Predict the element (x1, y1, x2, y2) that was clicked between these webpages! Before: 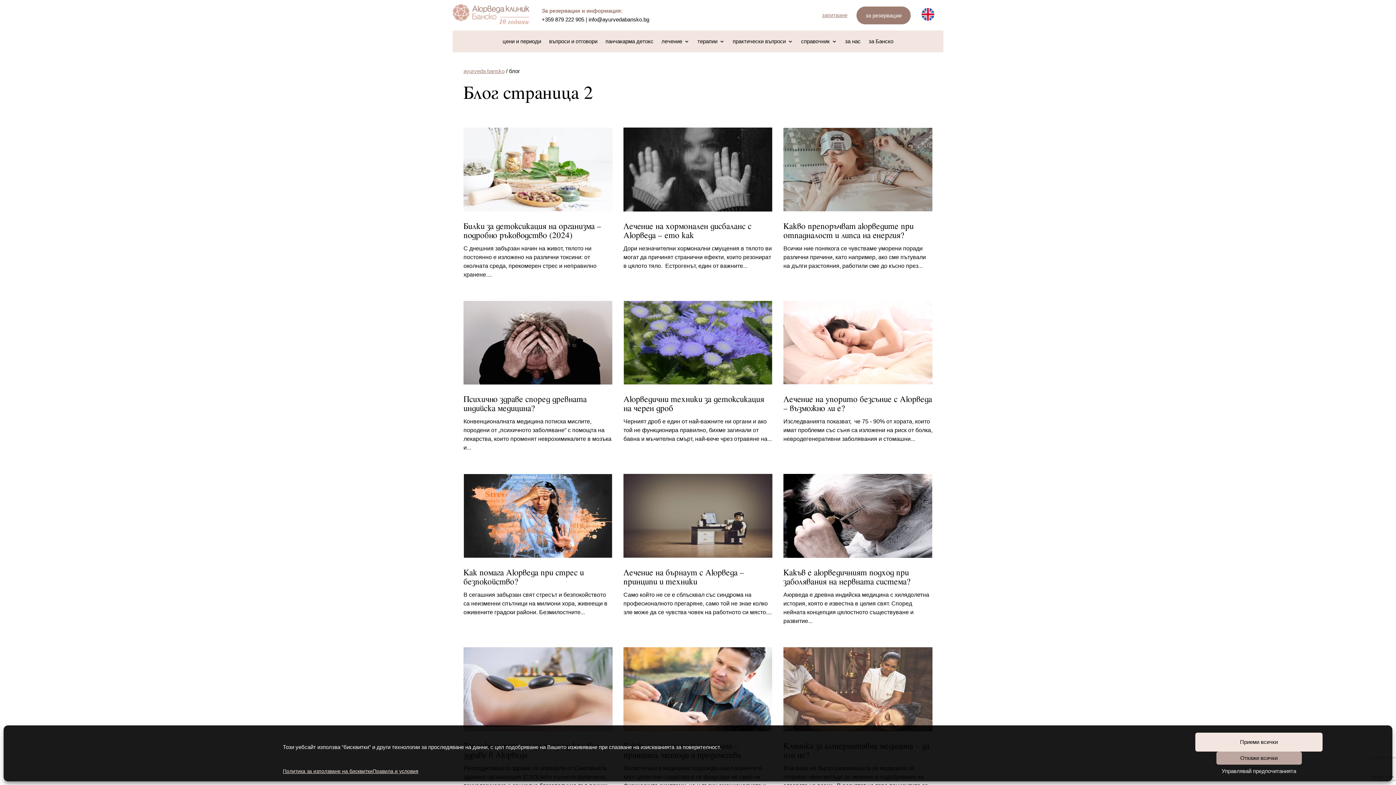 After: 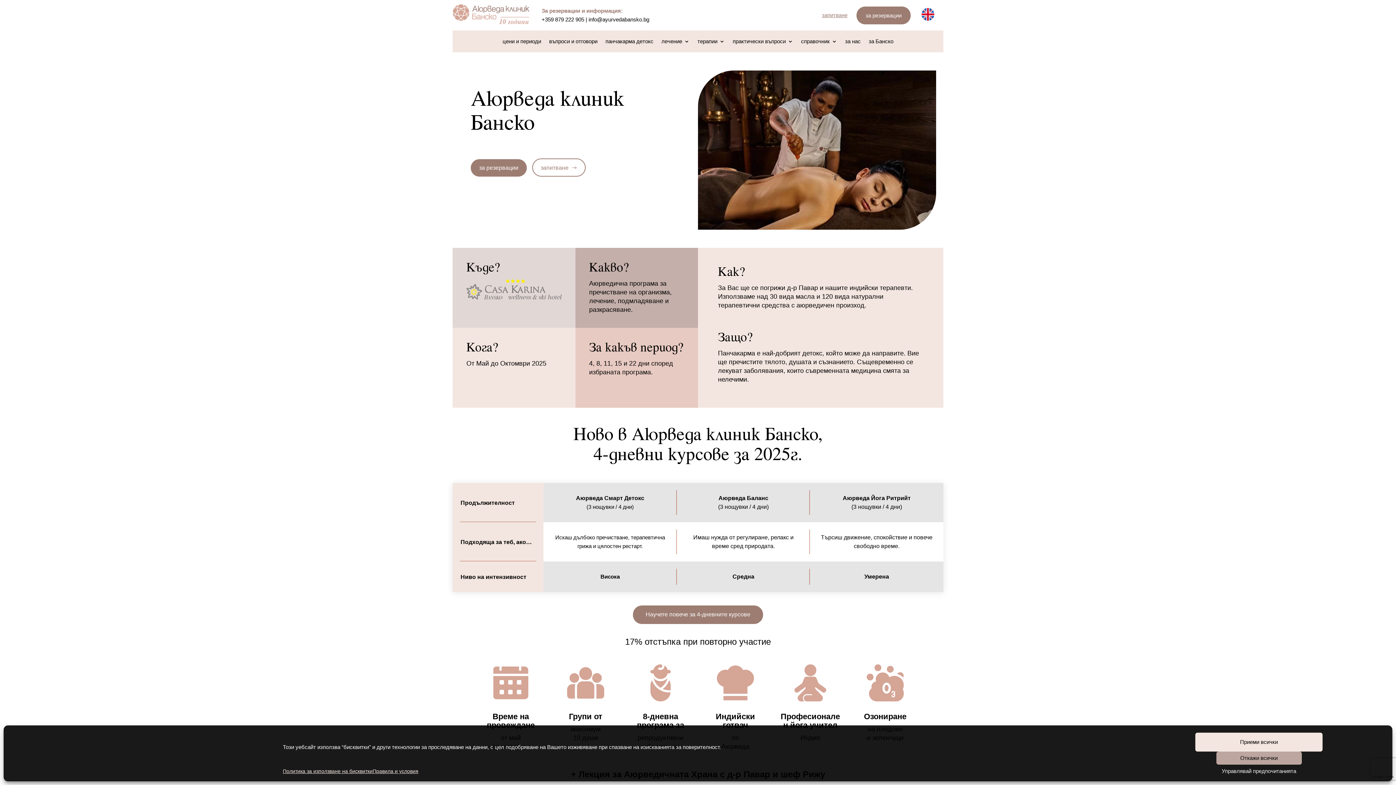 Action: bbox: (452, 0, 530, 30)